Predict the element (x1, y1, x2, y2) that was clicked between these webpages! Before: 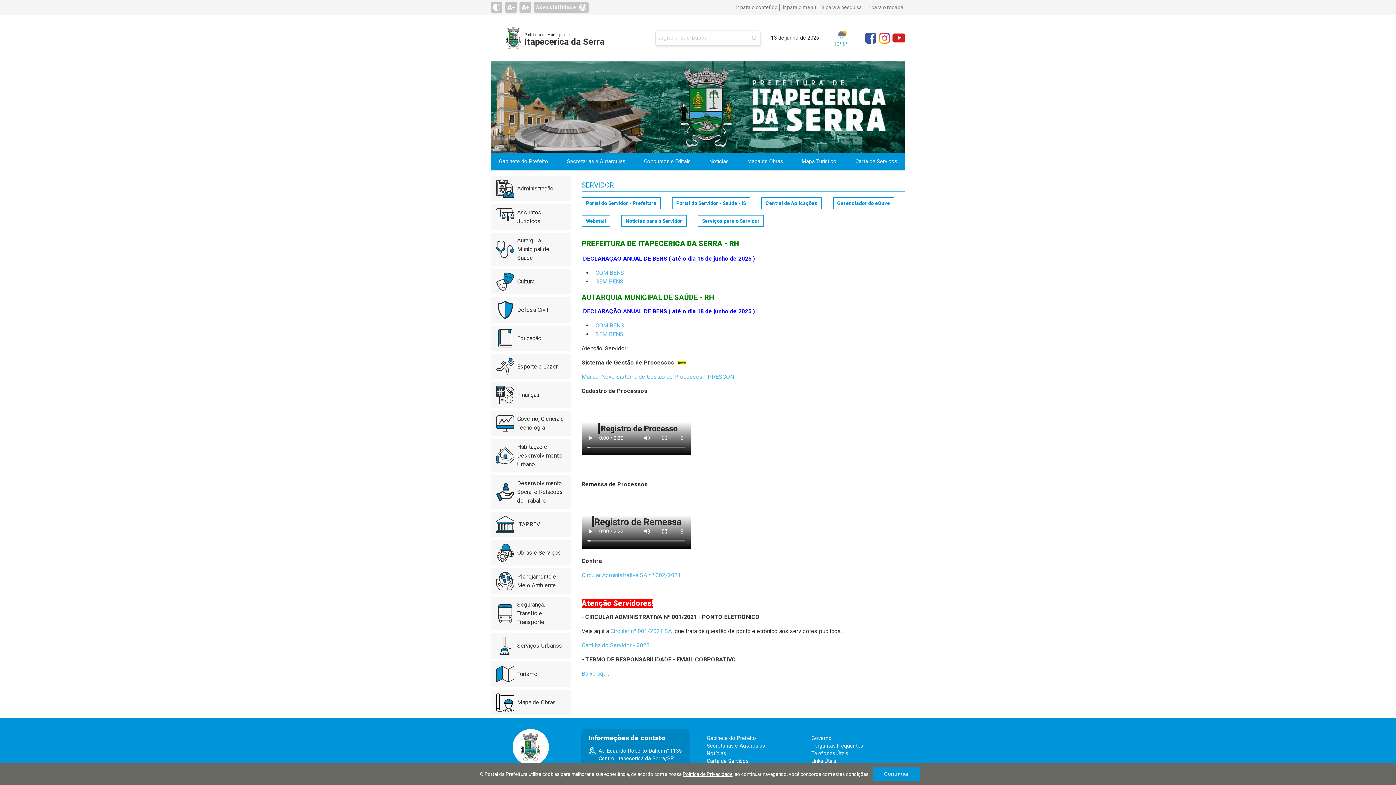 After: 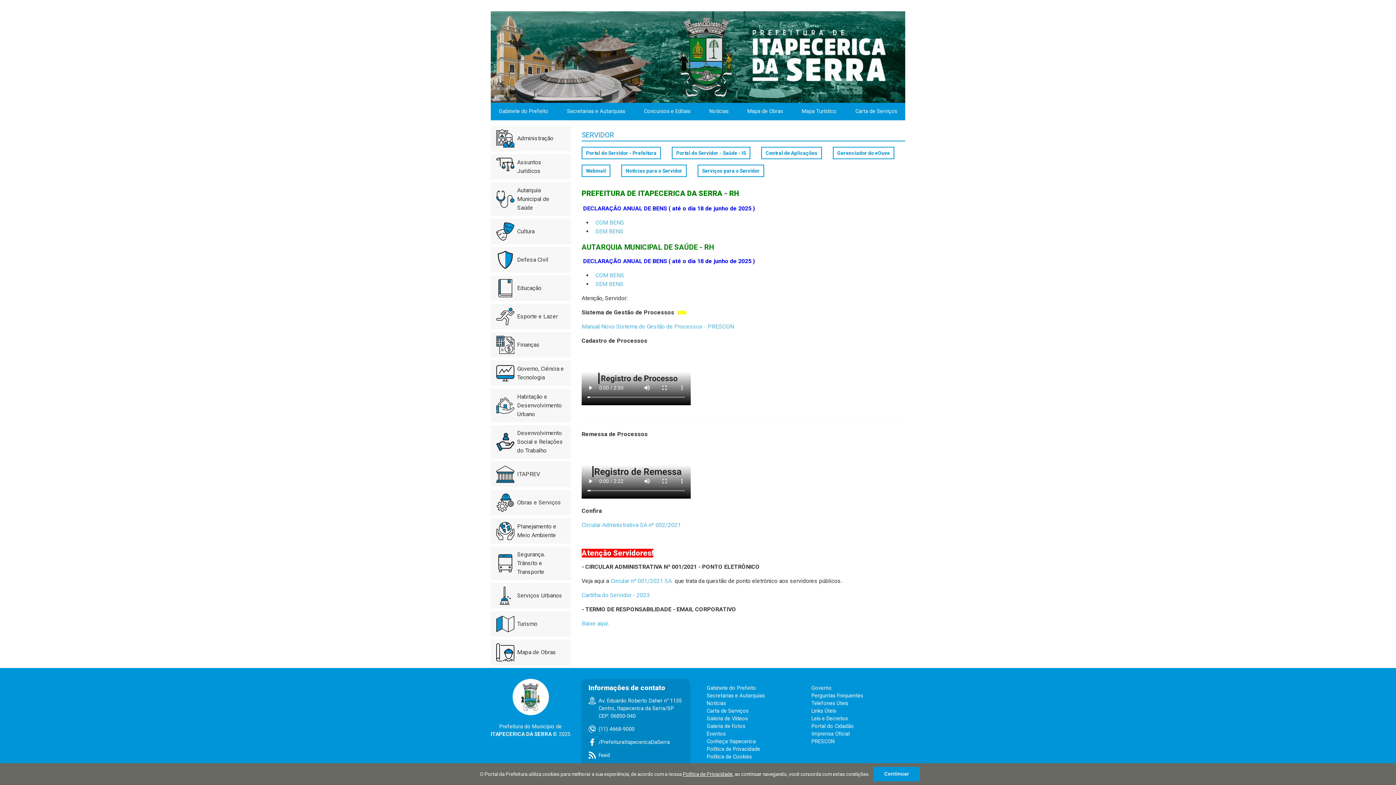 Action: label: Ir para o menu bbox: (781, 3, 818, 10)